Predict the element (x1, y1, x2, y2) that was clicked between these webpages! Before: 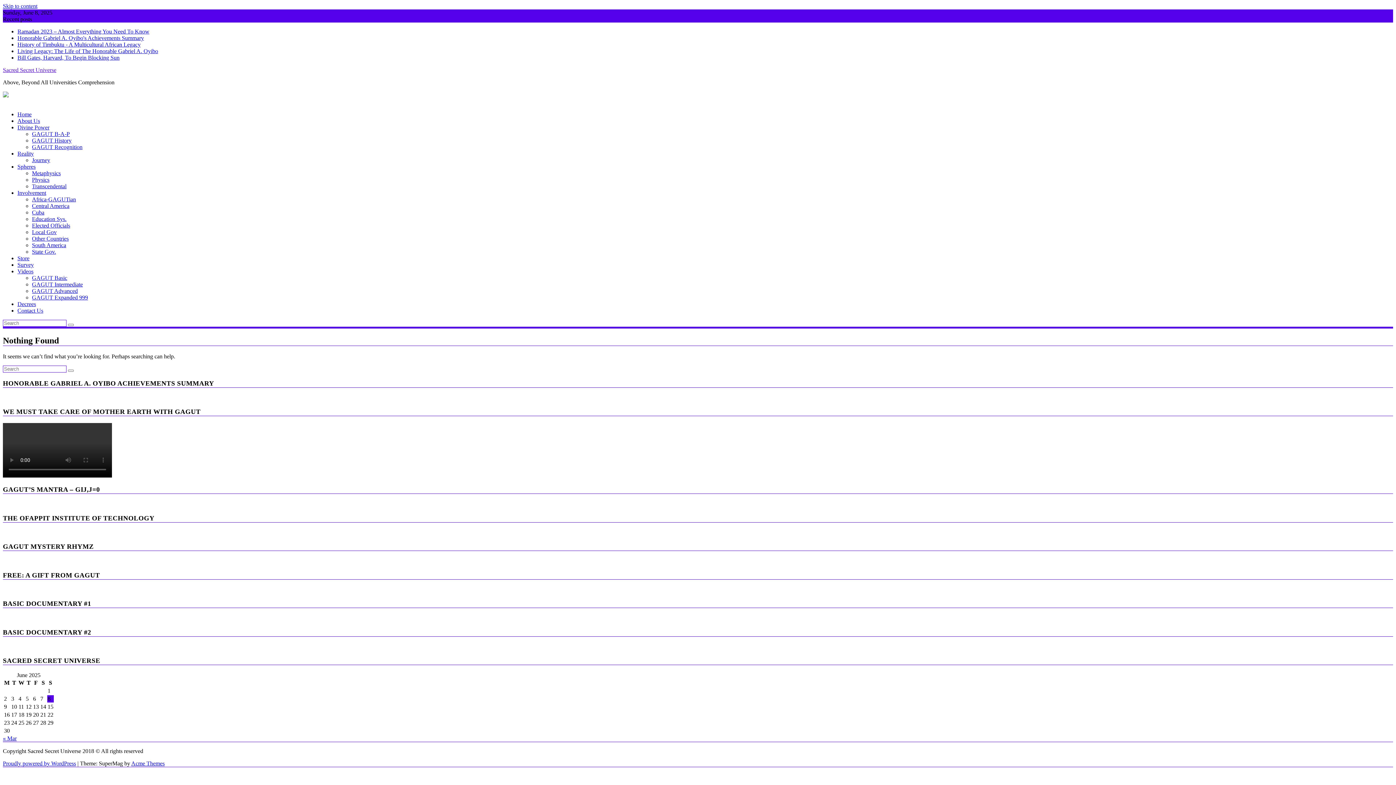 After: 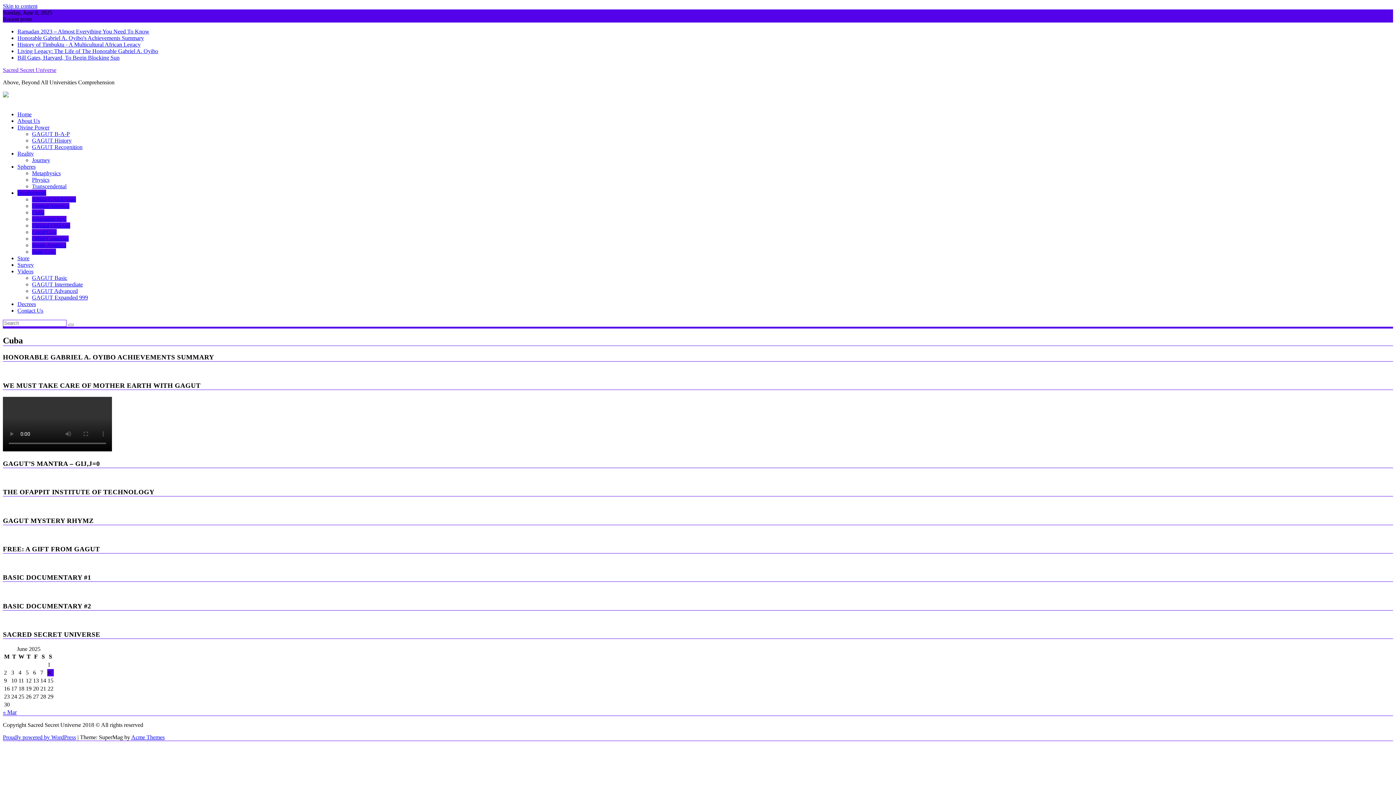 Action: label: Cuba bbox: (32, 209, 44, 215)